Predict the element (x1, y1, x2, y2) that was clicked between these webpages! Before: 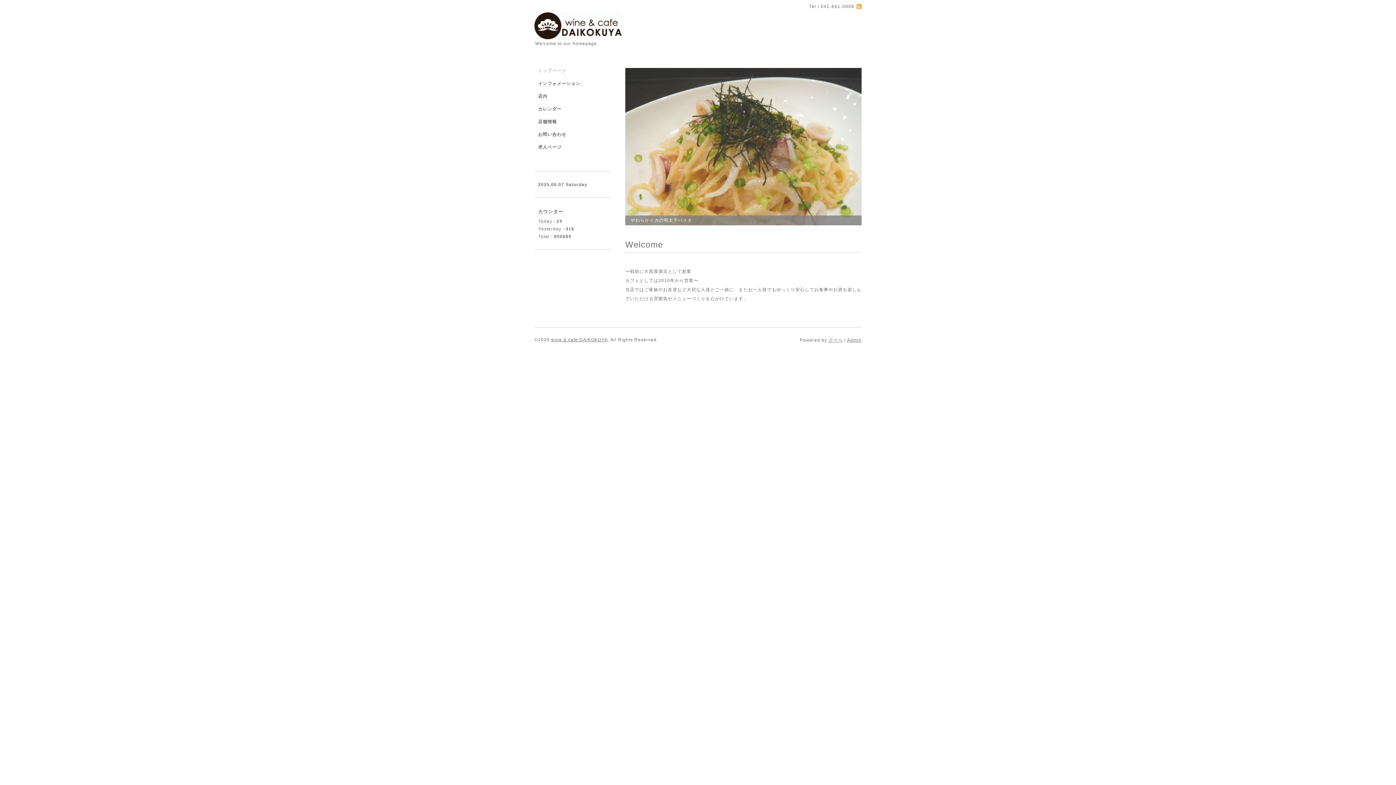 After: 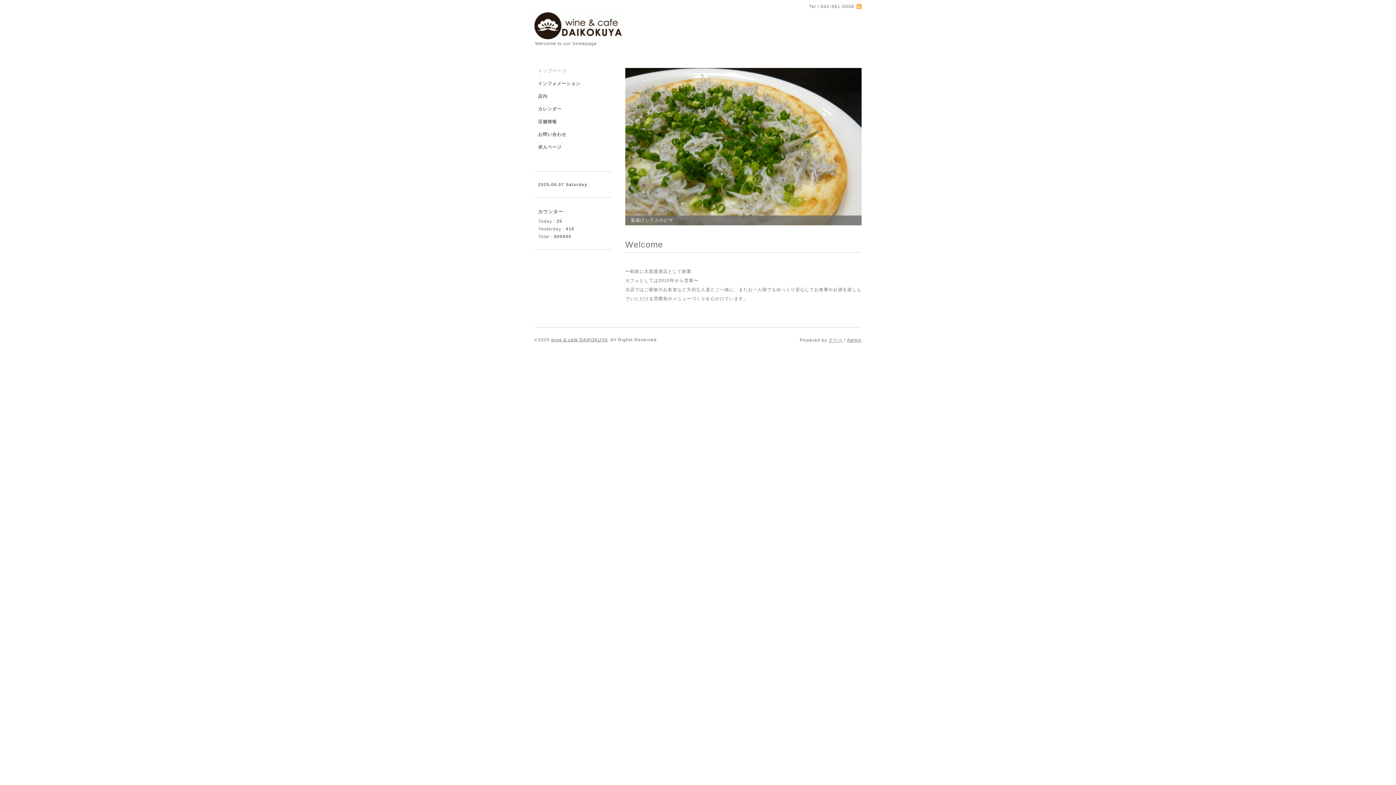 Action: bbox: (534, 17, 621, 31)